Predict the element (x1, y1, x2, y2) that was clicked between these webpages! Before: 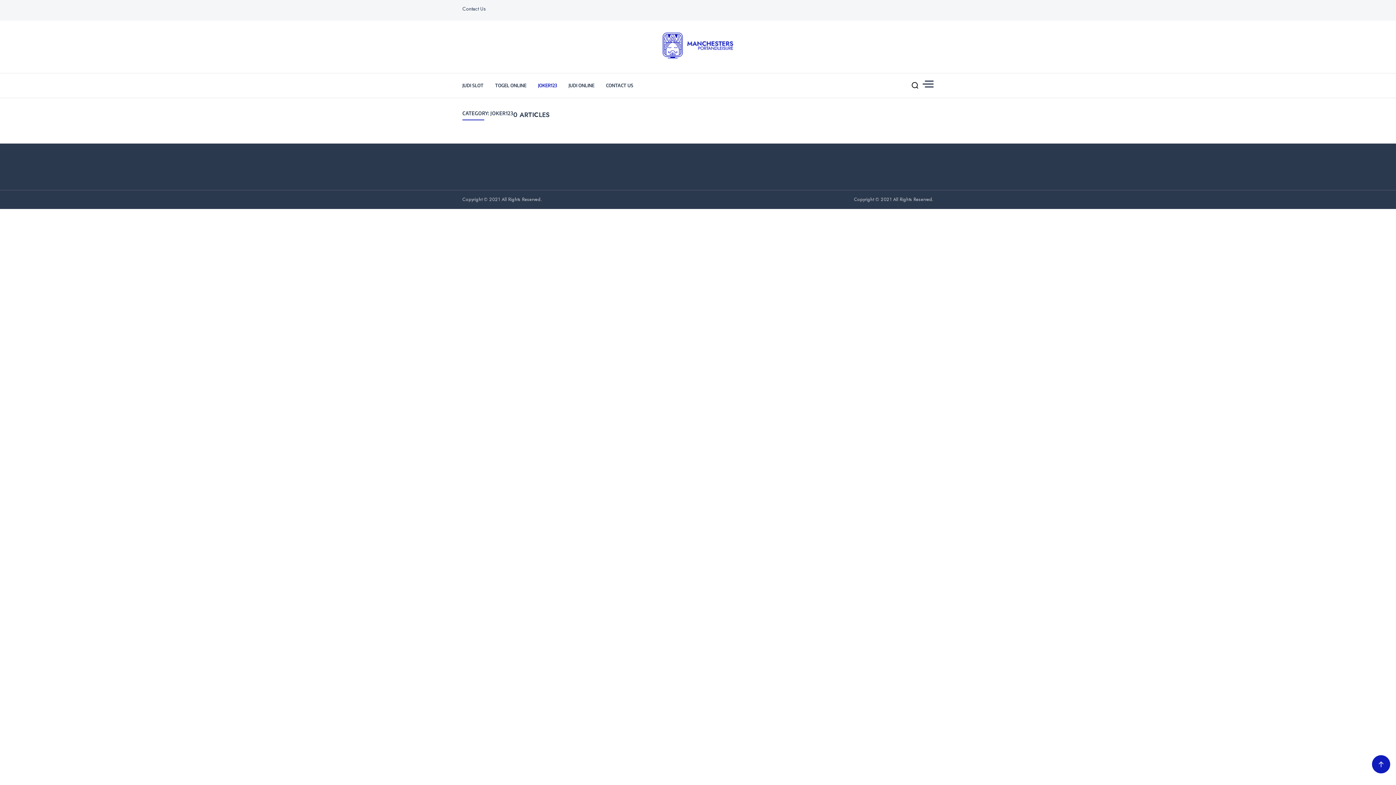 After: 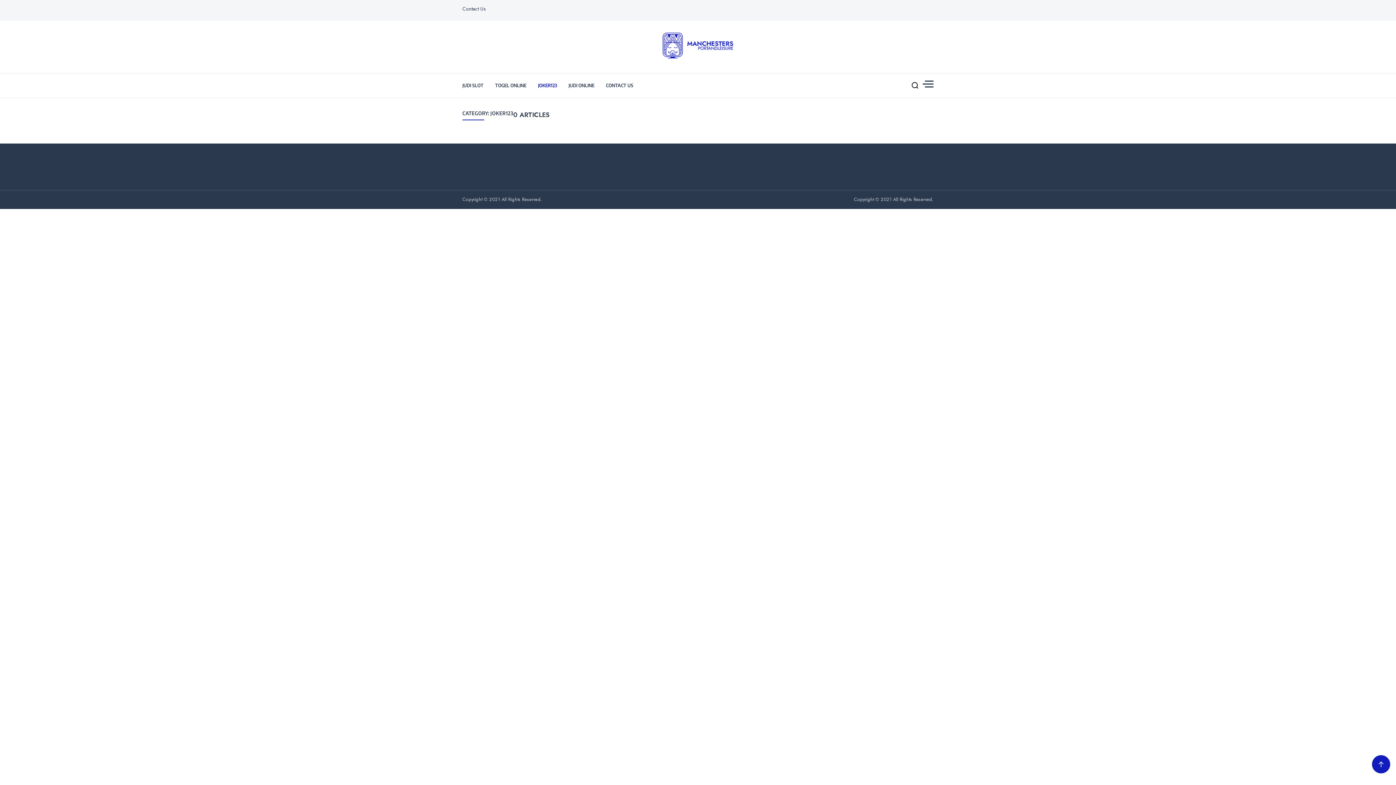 Action: bbox: (538, 73, 557, 97) label: JOKER123